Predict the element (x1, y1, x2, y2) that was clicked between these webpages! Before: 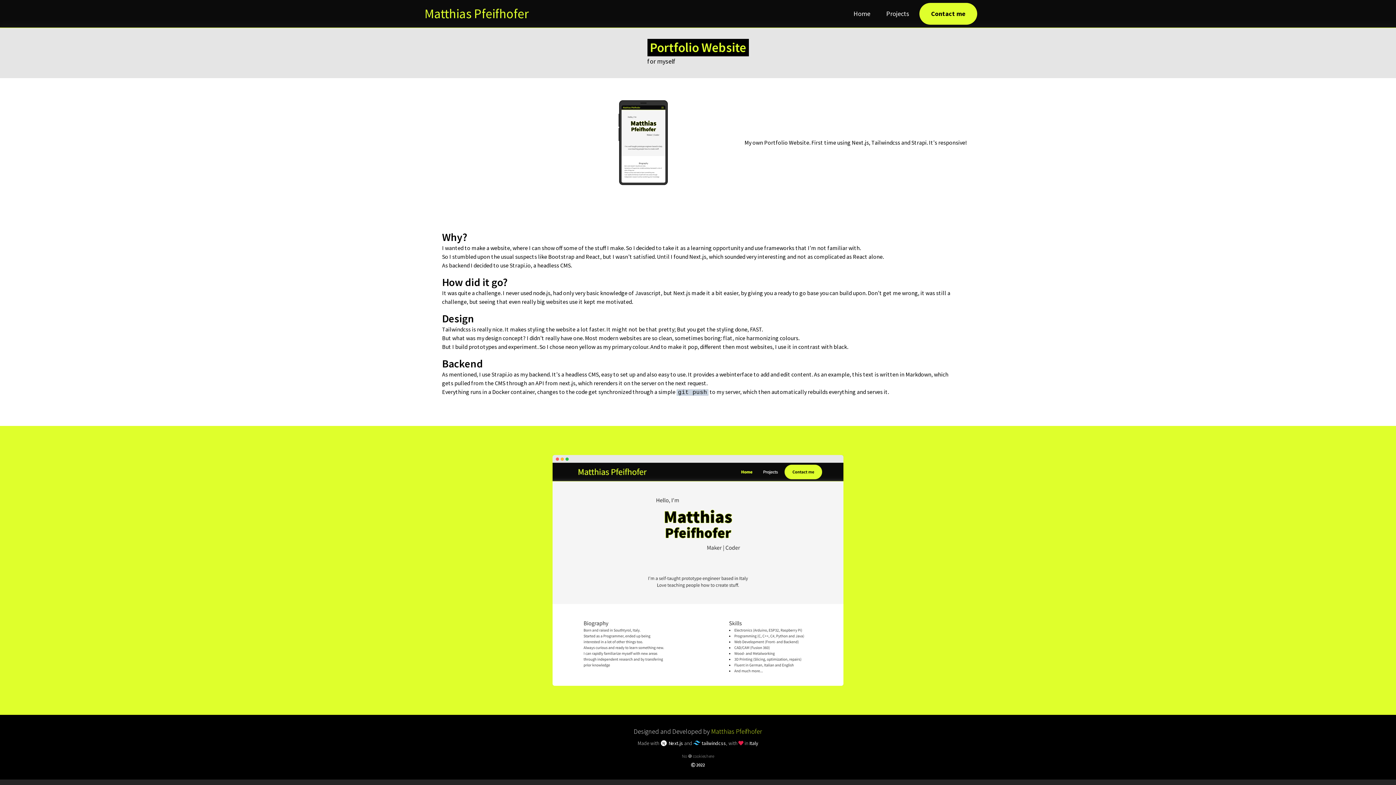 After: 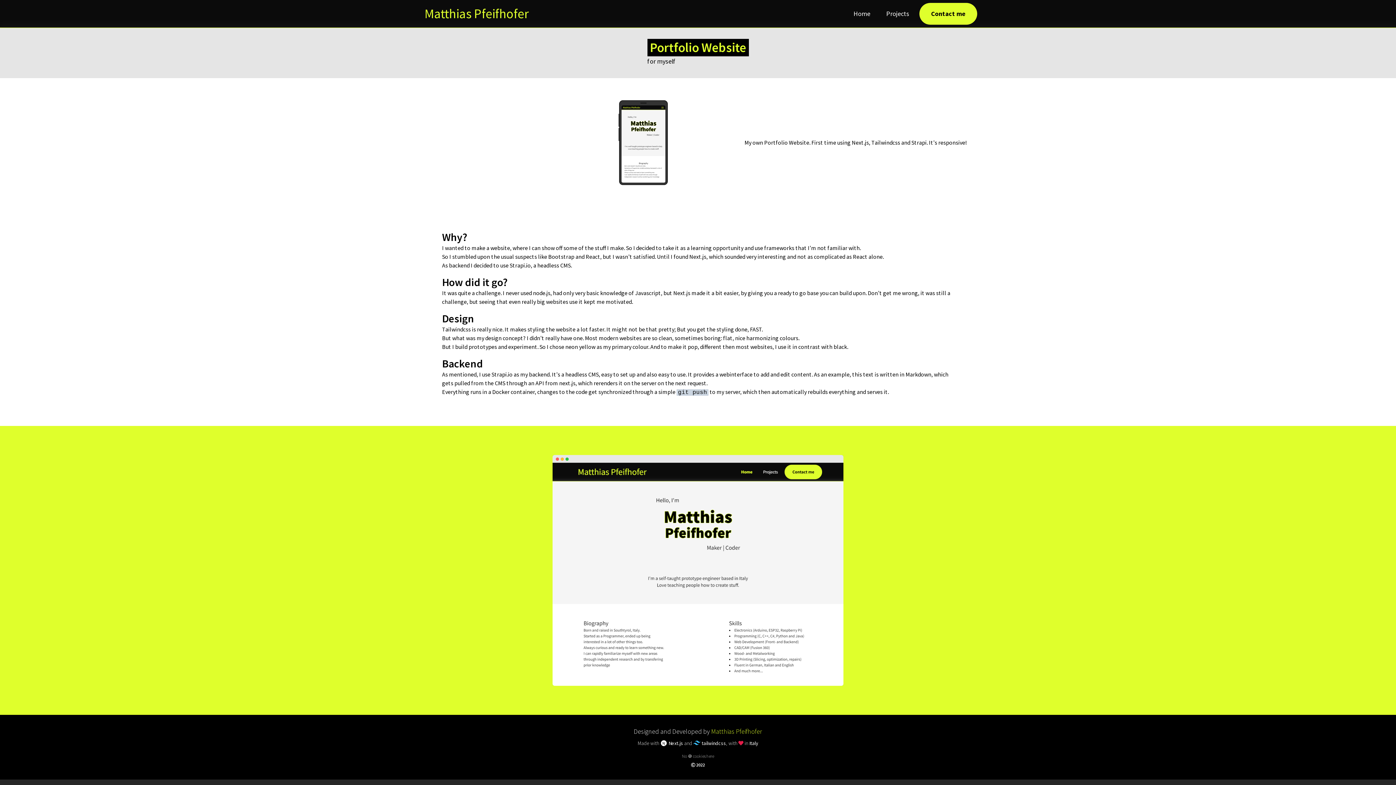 Action: bbox: (701, 740, 726, 746) label: tailwindcss